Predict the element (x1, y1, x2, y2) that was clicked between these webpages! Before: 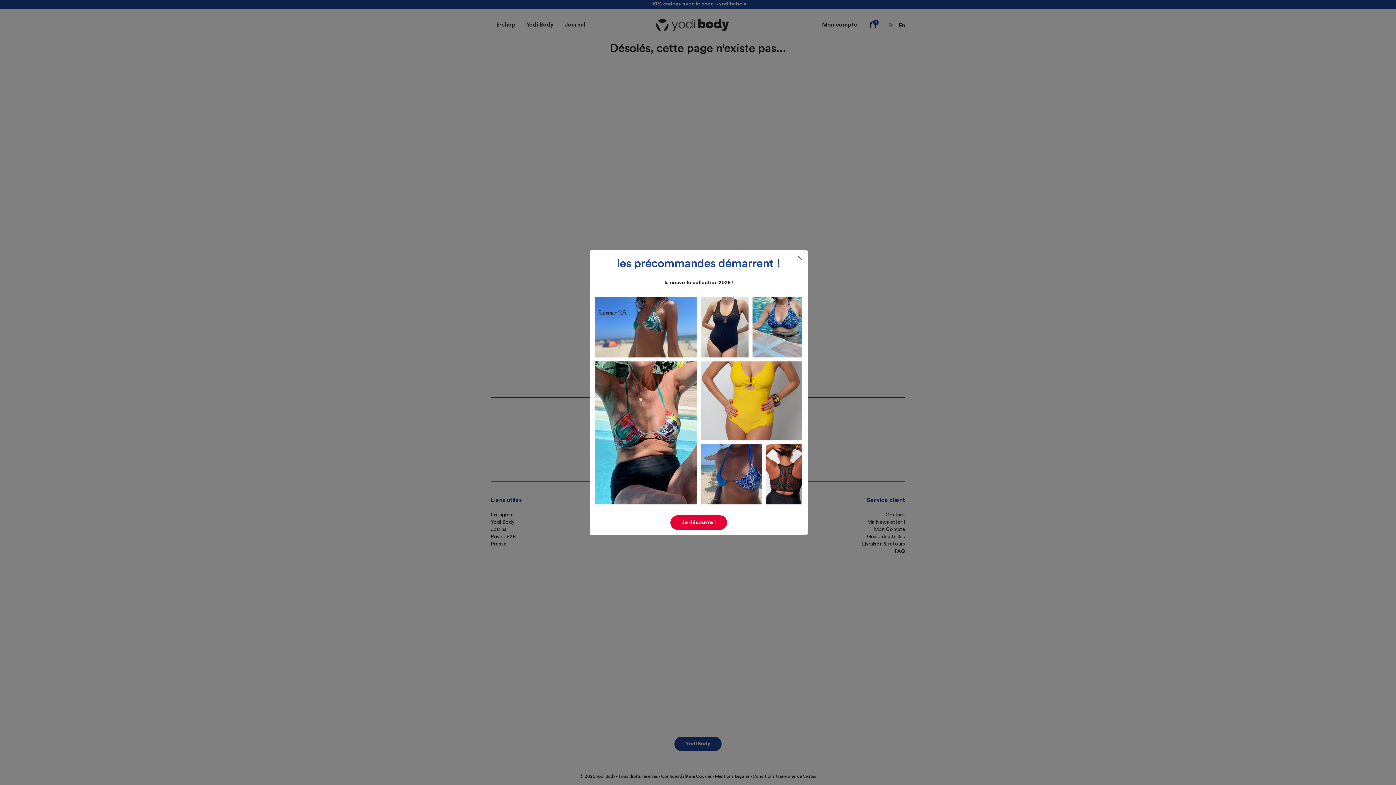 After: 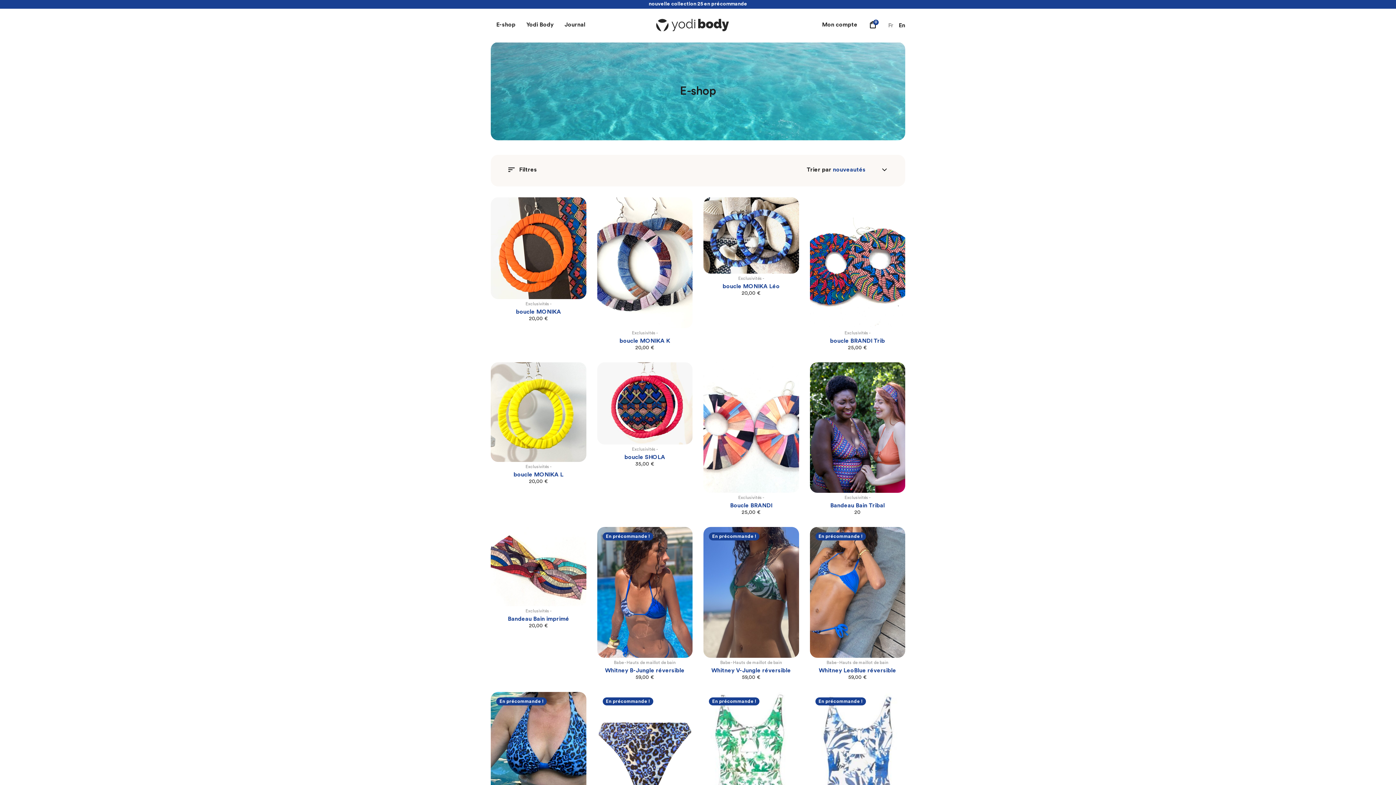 Action: bbox: (670, 515, 727, 530) label: Je découvre !